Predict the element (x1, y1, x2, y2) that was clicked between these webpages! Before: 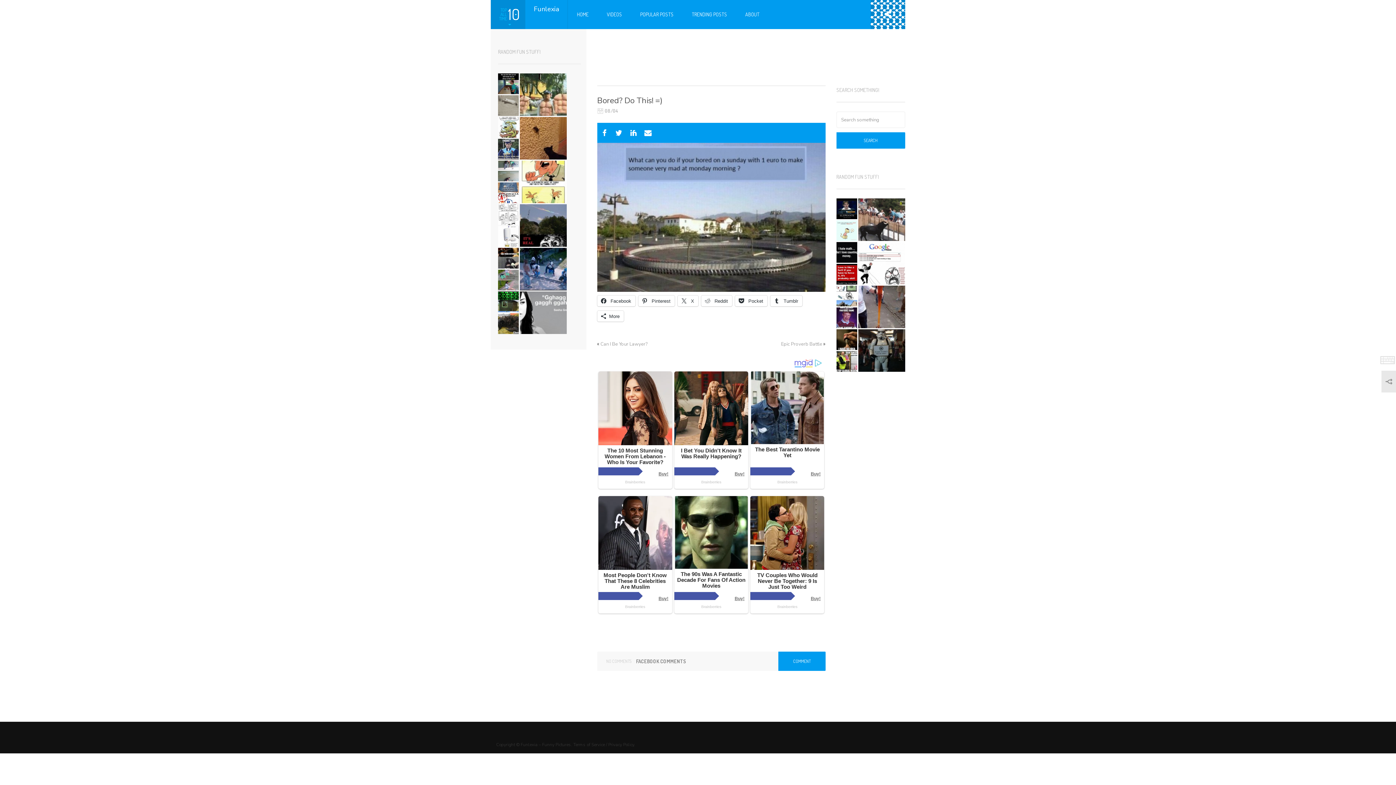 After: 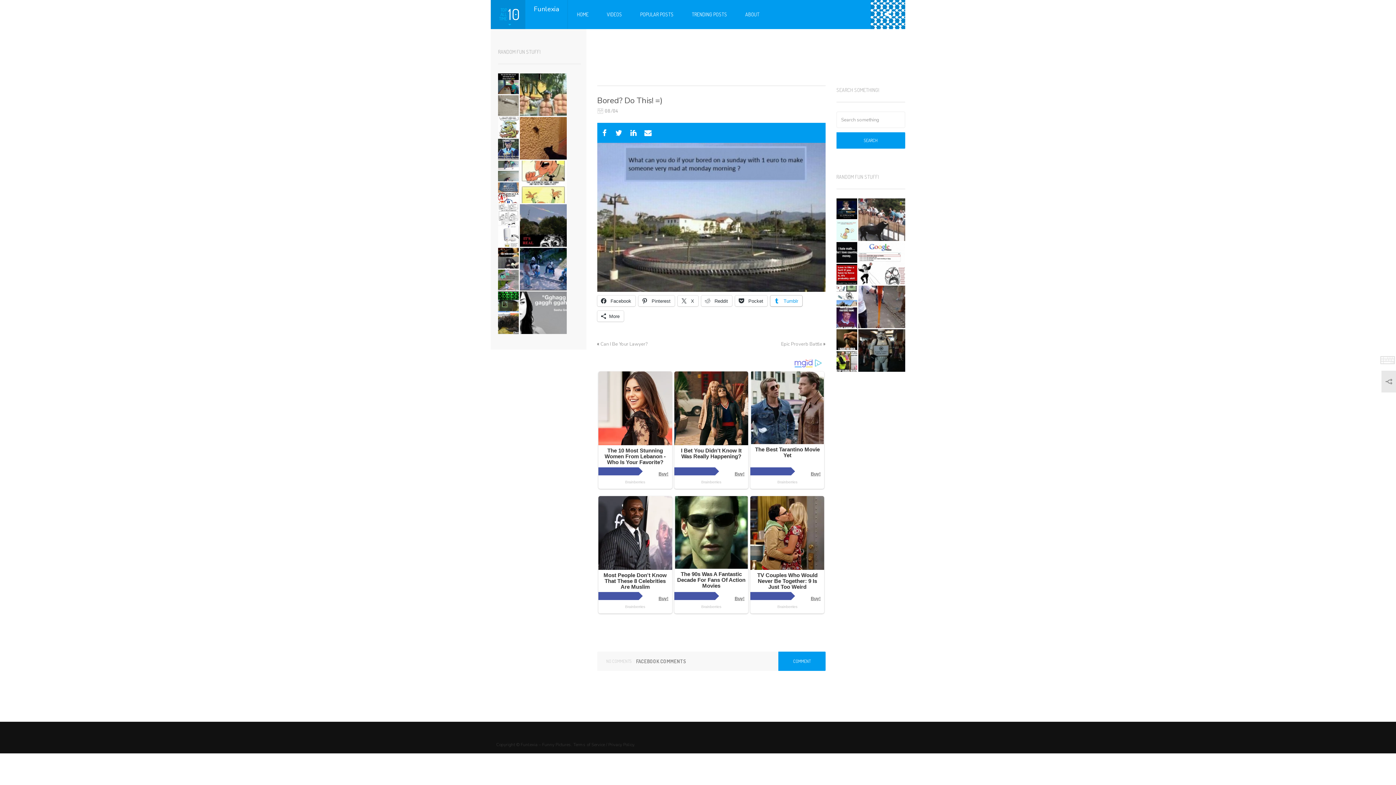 Action: label:  Tumblr bbox: (770, 375, 802, 386)